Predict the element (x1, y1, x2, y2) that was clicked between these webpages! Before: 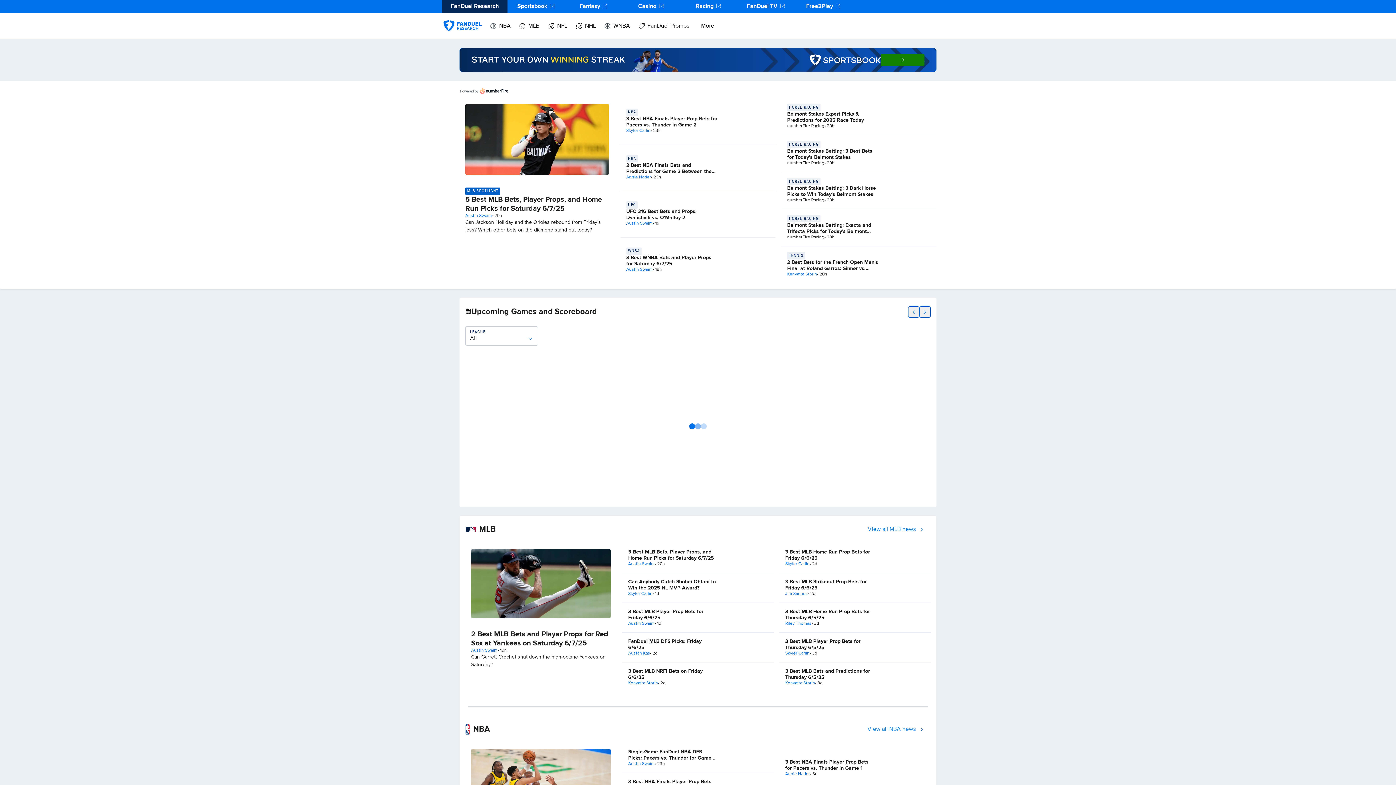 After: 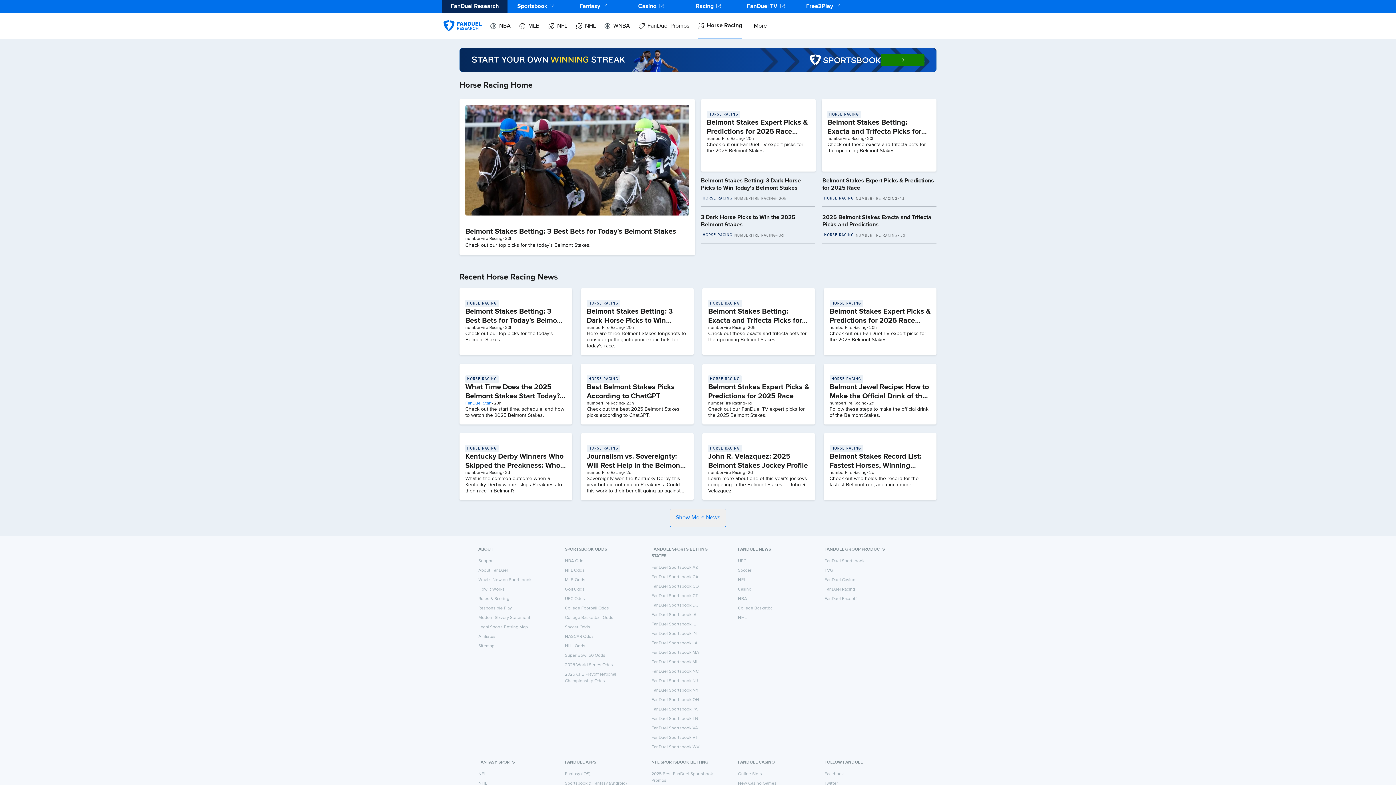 Action: bbox: (787, 215, 879, 222) label: HORSE RACING